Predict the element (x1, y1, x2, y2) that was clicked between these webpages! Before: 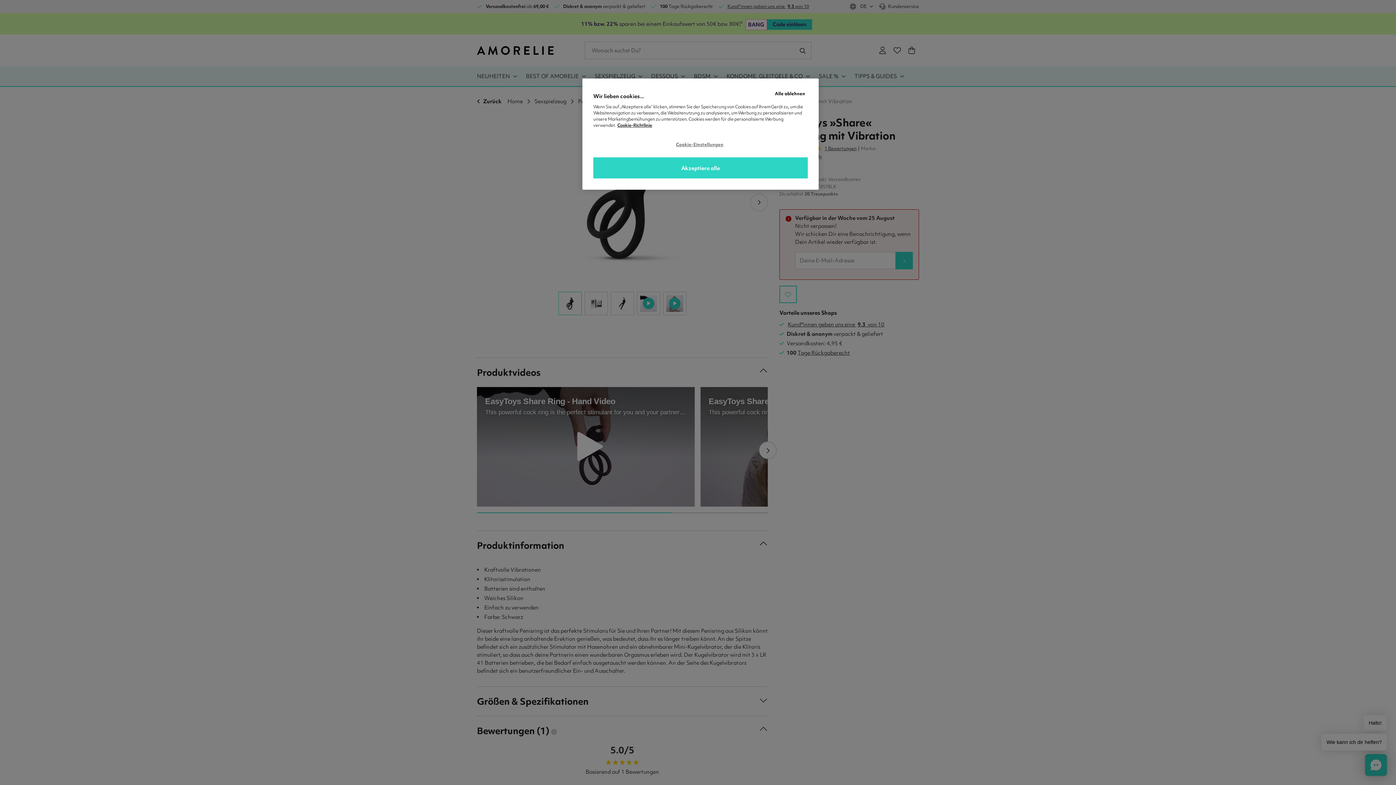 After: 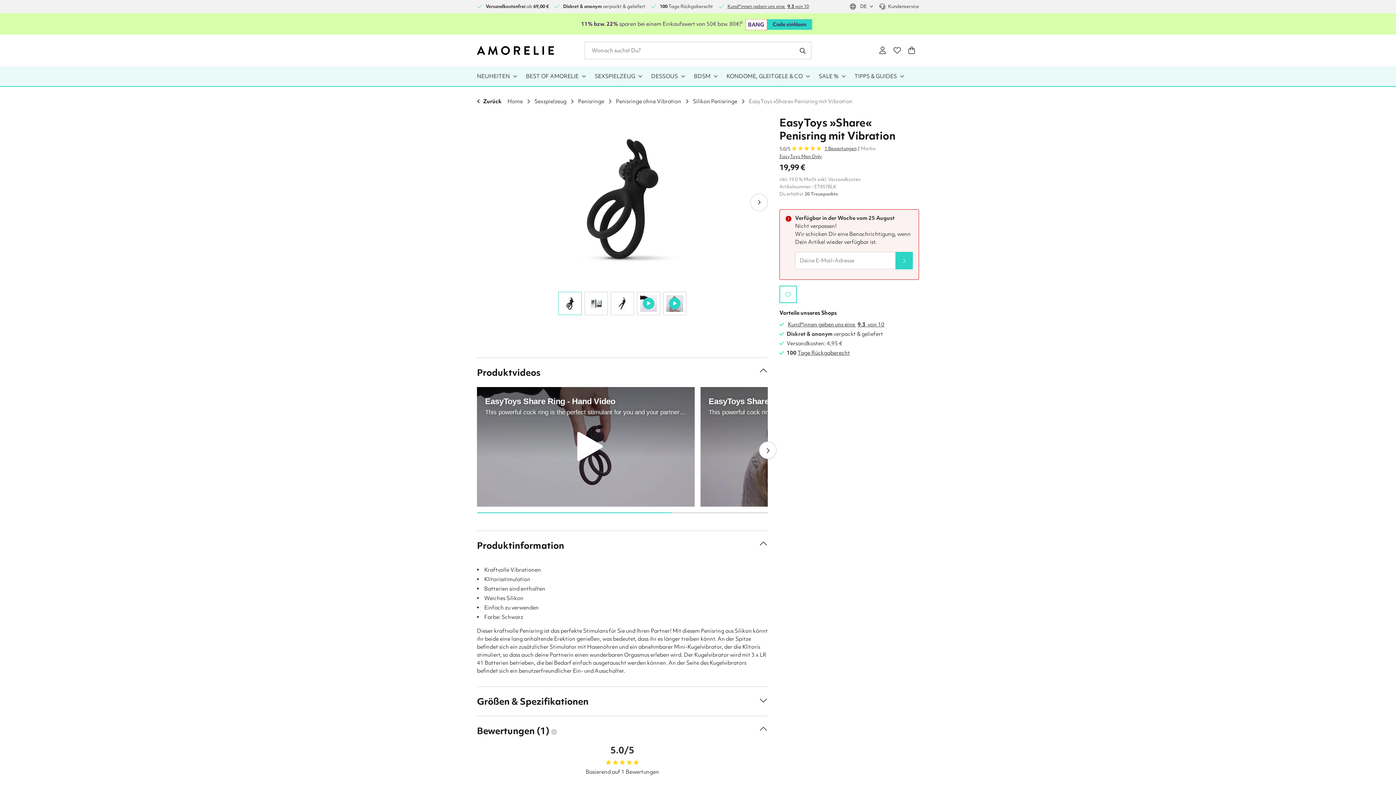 Action: bbox: (593, 157, 808, 178) label: Akzeptiere alle